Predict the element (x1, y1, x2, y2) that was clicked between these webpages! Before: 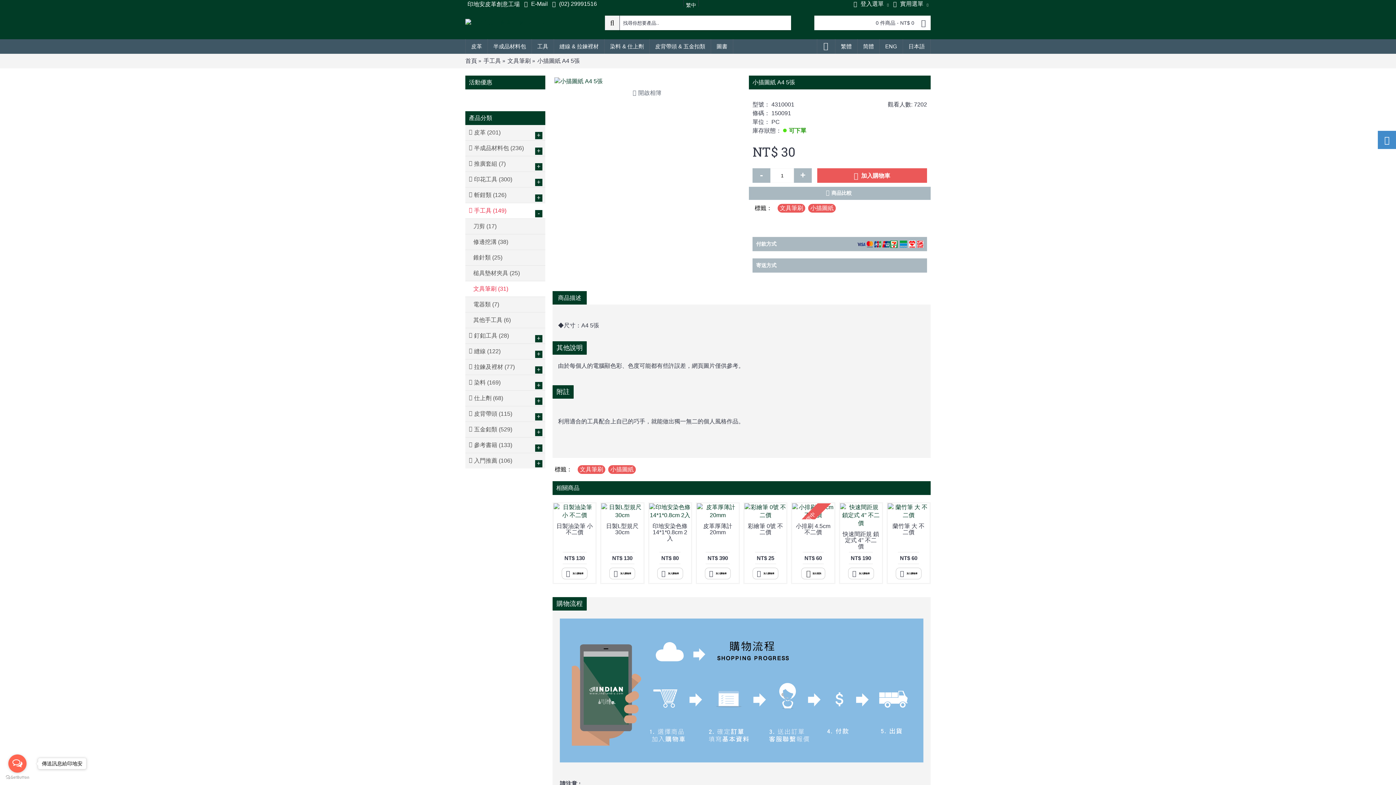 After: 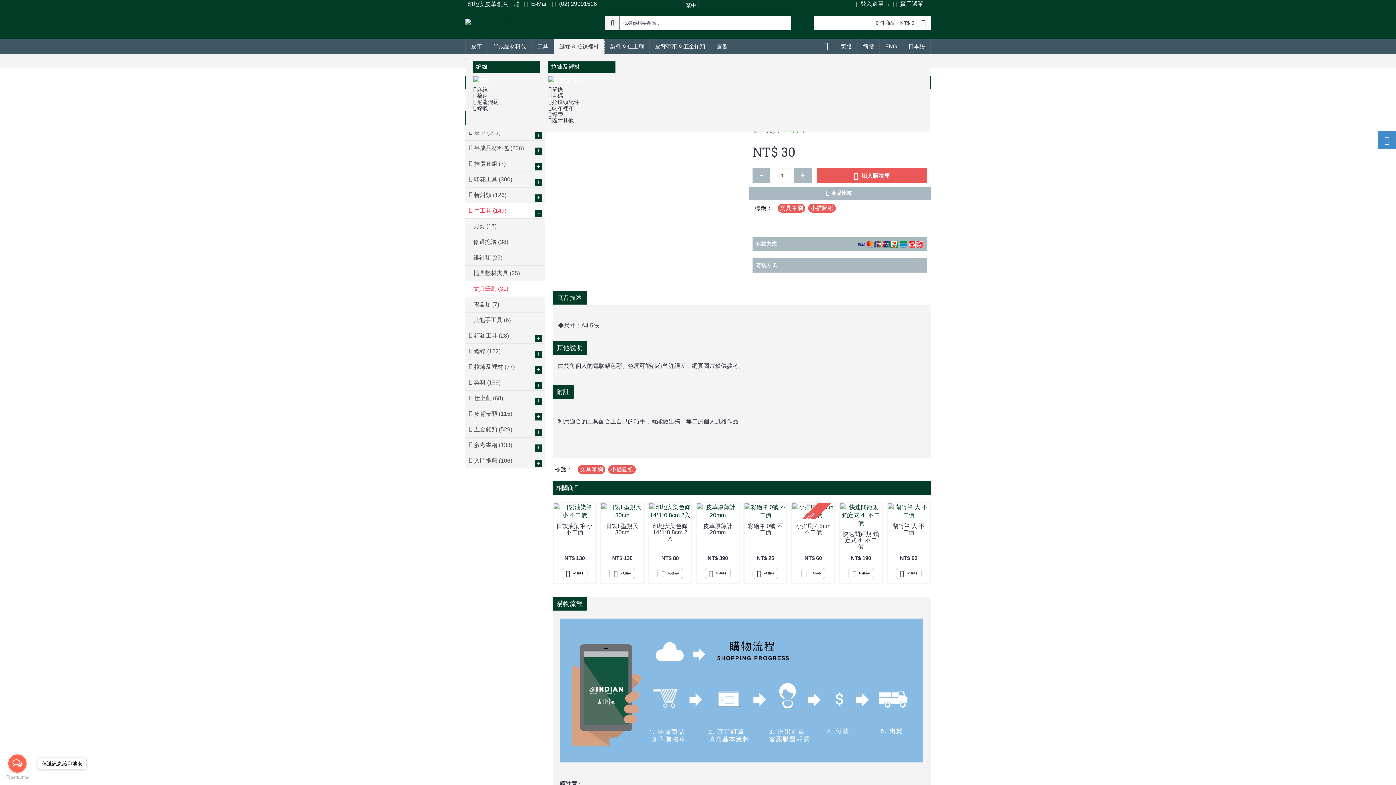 Action: bbox: (554, 39, 604, 53) label: 縫線 & 拉鍊裡材